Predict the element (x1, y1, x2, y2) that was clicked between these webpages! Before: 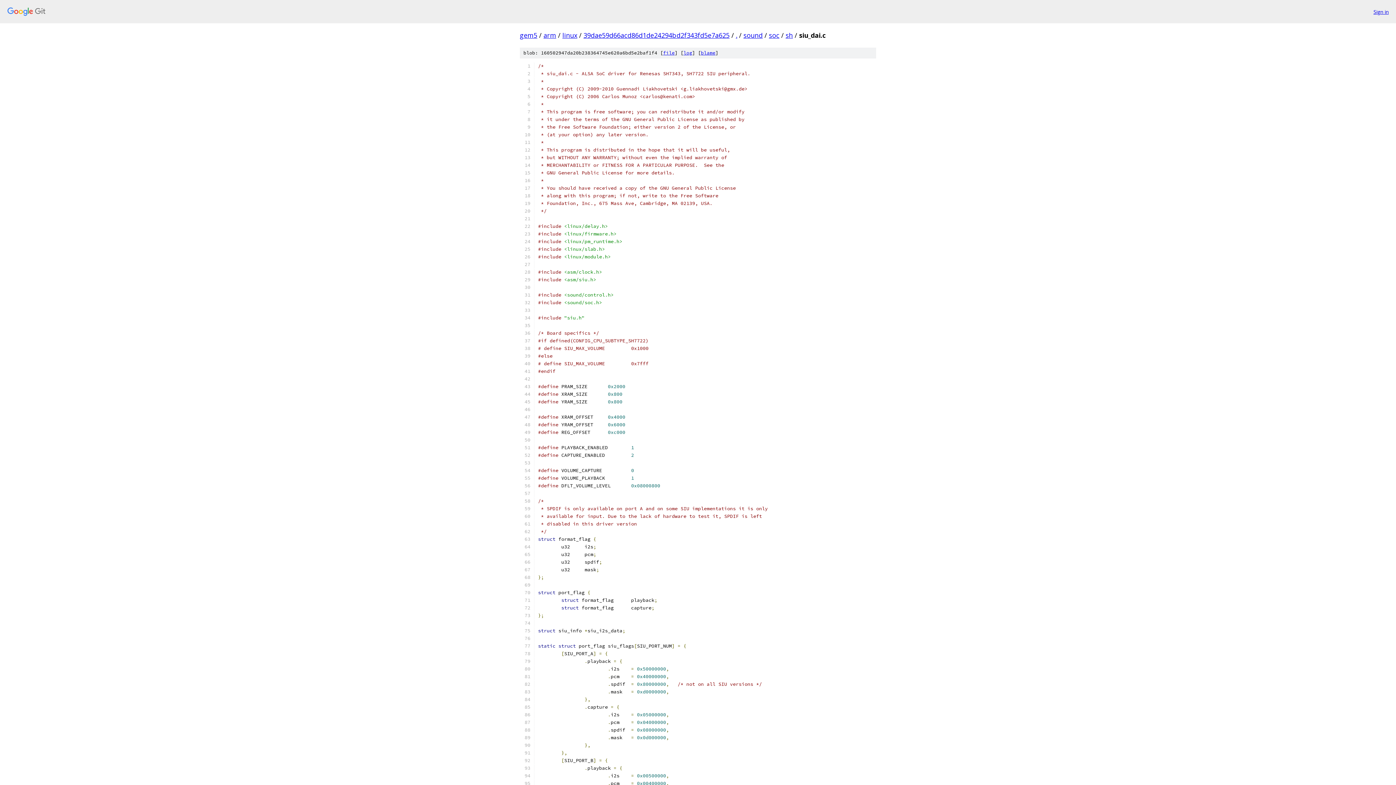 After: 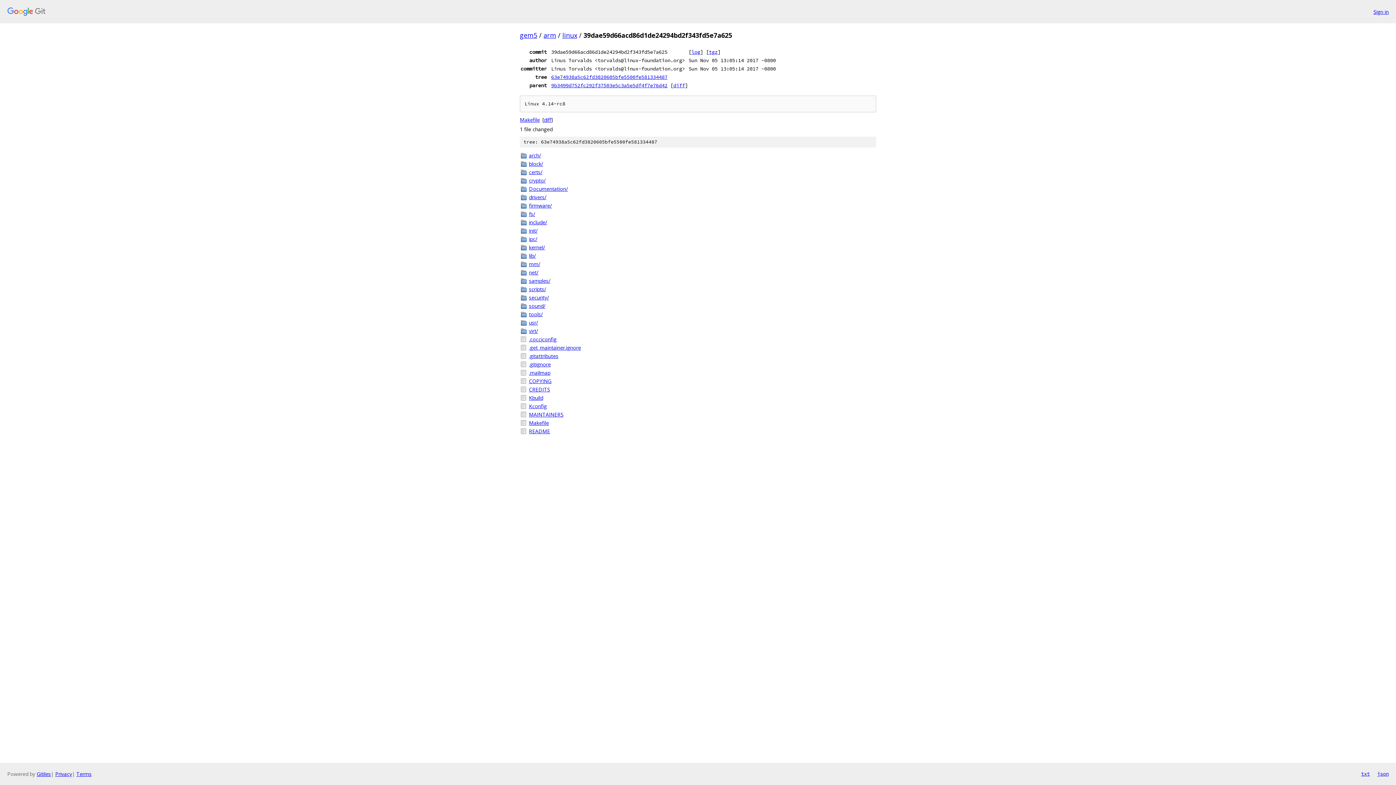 Action: bbox: (583, 30, 729, 39) label: 39dae59d66acd86d1de24294bd2f343fd5e7a625